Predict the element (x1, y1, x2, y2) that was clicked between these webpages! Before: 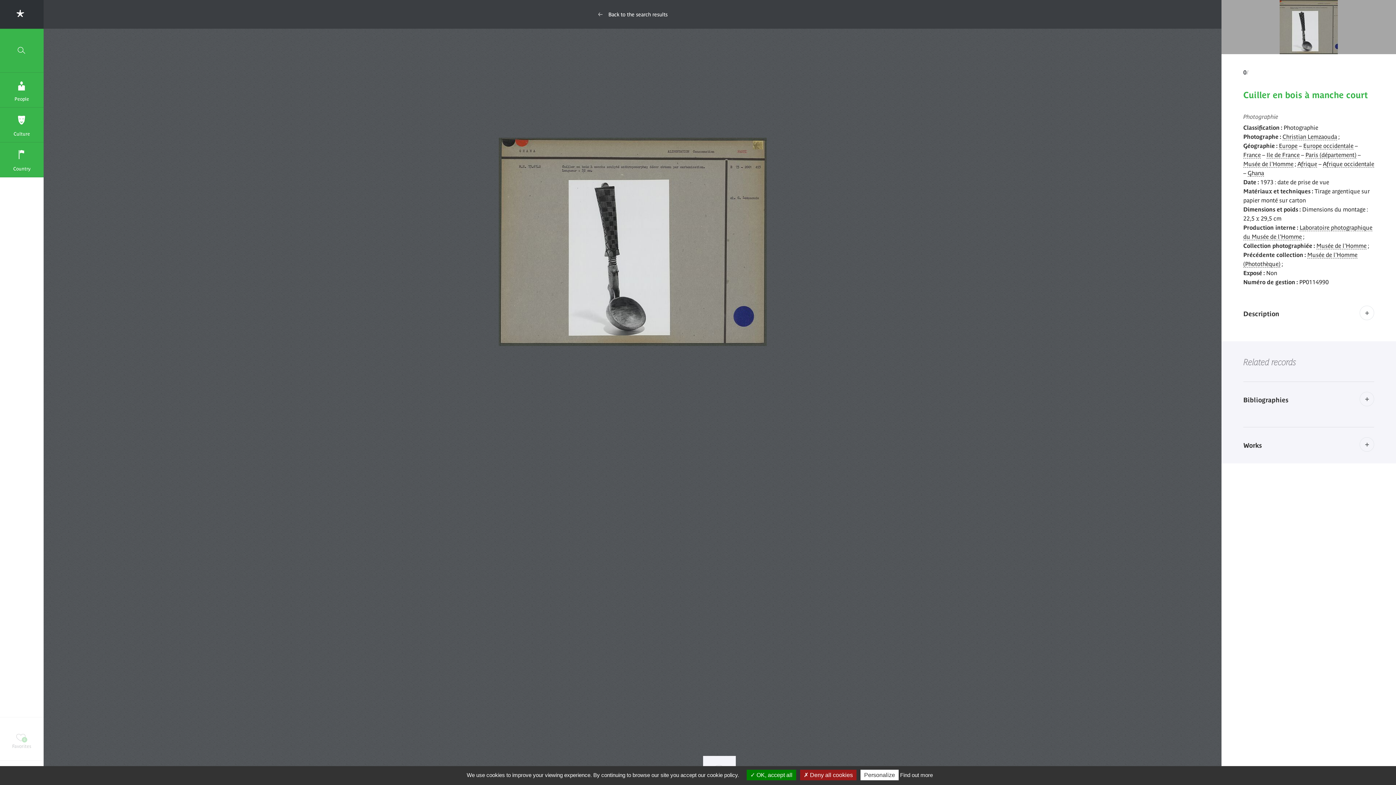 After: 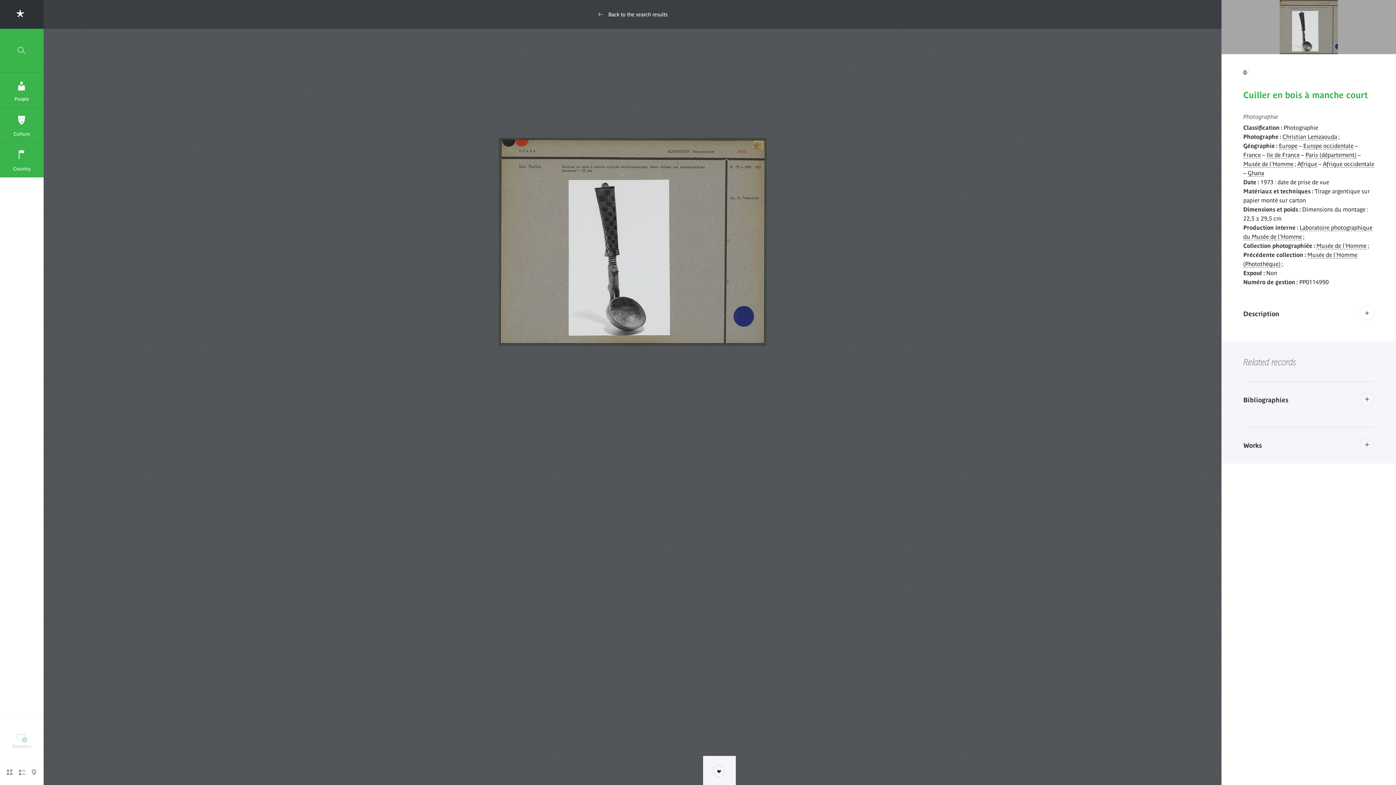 Action: label:  Deny all cookies bbox: (800, 770, 856, 780)